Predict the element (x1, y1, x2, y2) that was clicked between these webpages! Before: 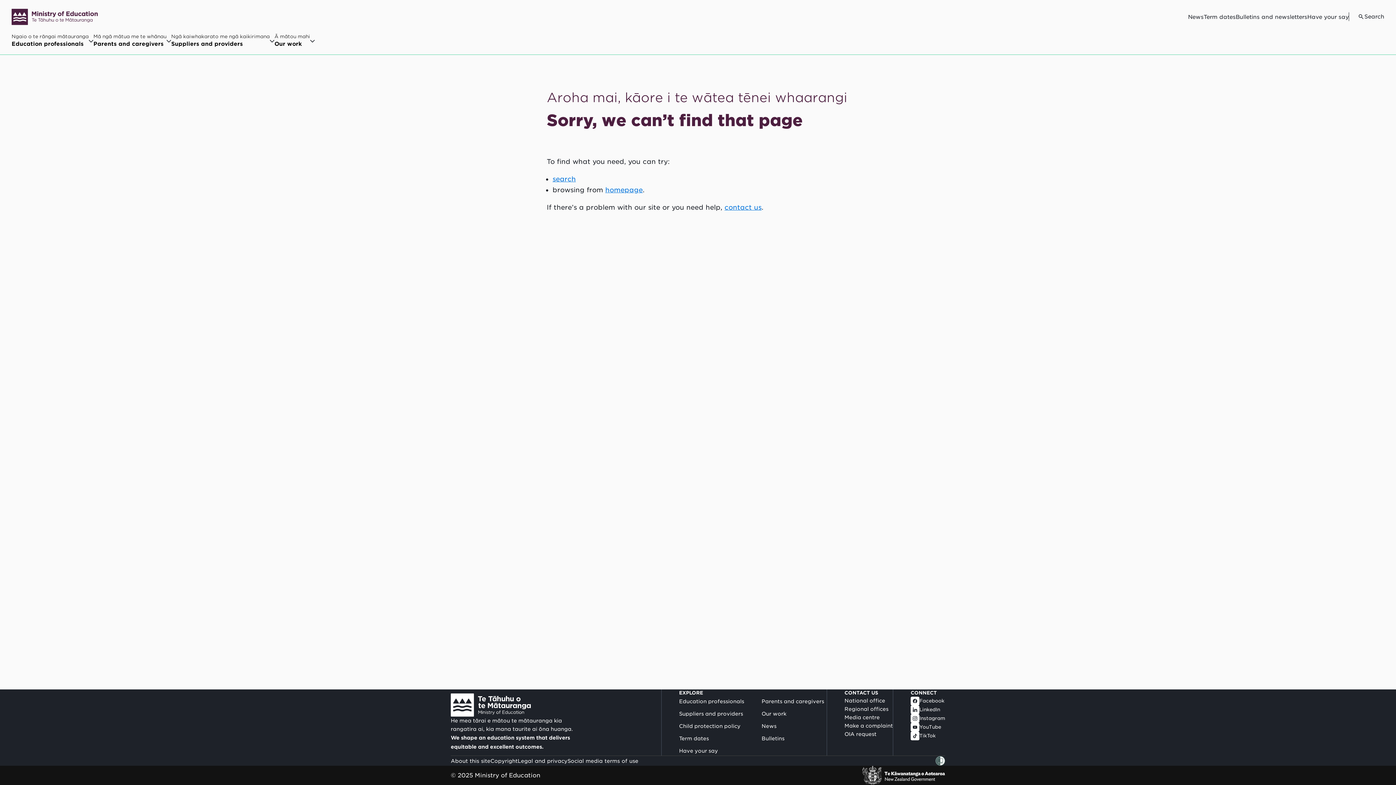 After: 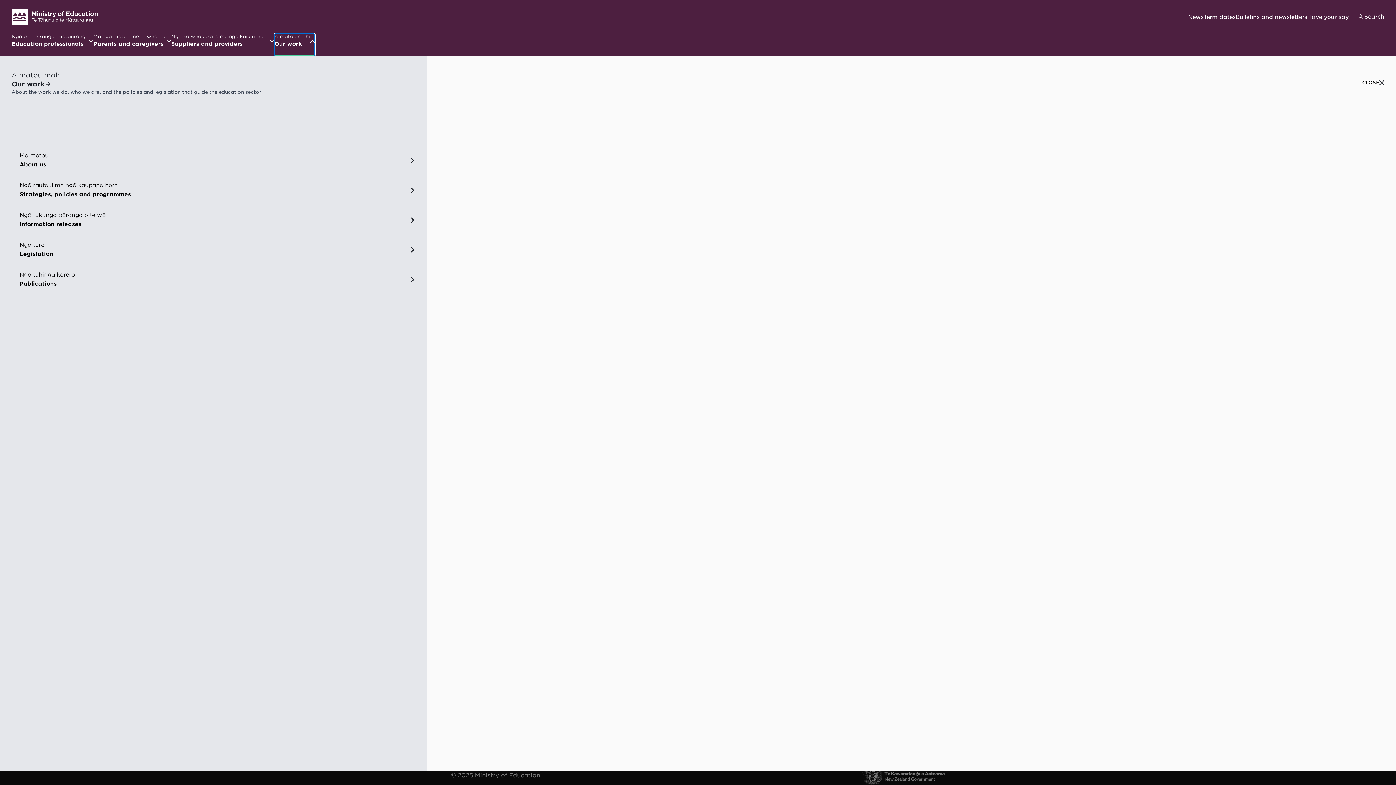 Action: bbox: (274, 33, 314, 54) label: Open Ā mātou mahi / Our work menu